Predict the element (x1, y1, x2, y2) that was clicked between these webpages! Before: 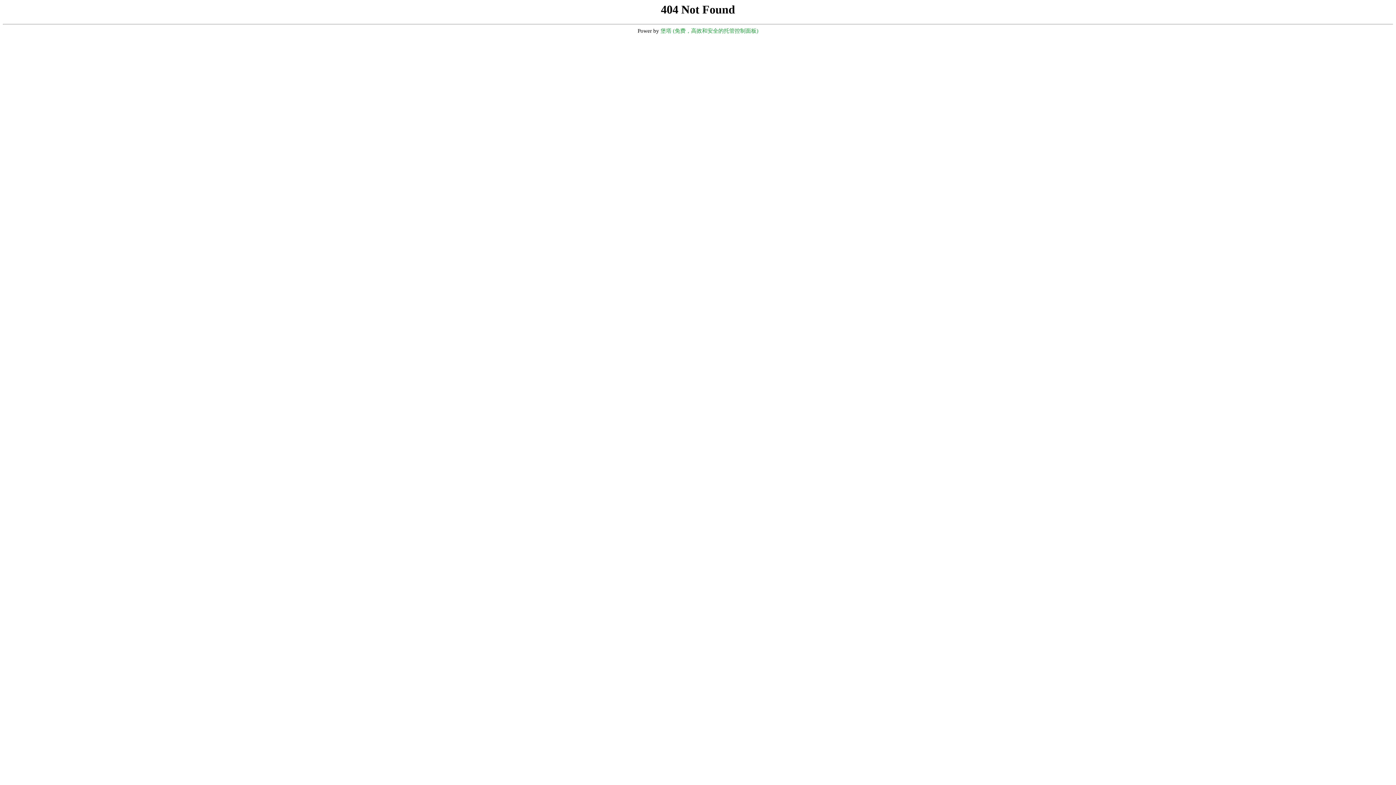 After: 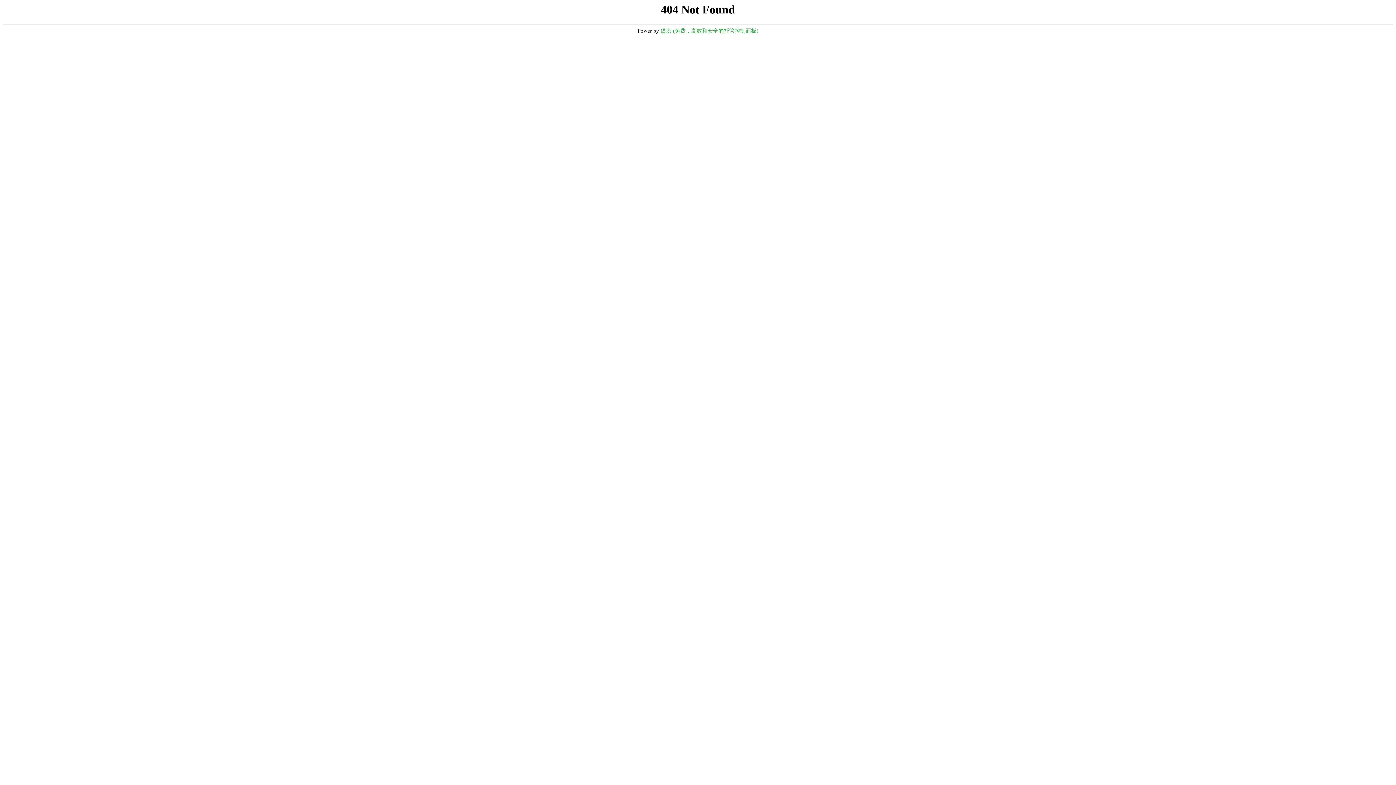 Action: bbox: (660, 28, 758, 33) label: 堡塔 (免费，高效和安全的托管控制面板)